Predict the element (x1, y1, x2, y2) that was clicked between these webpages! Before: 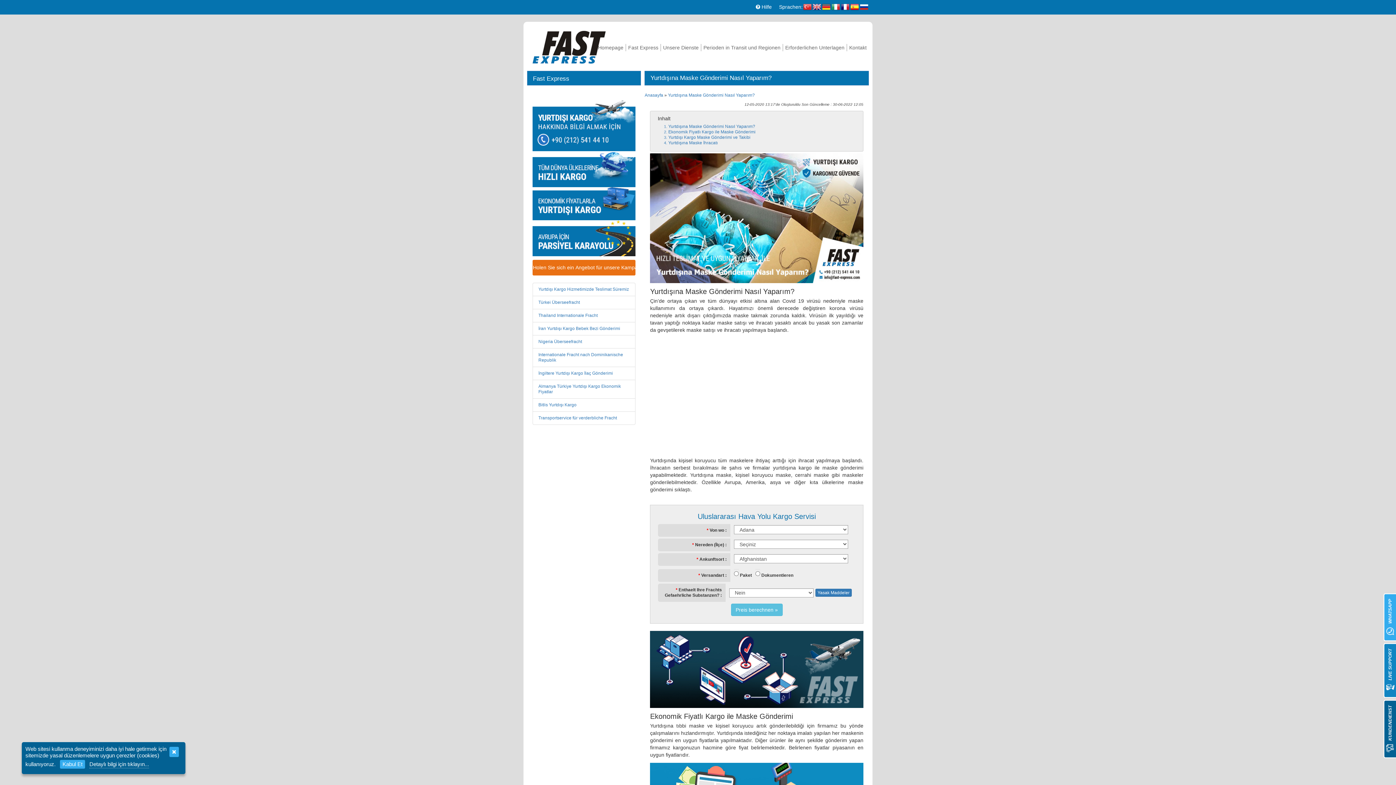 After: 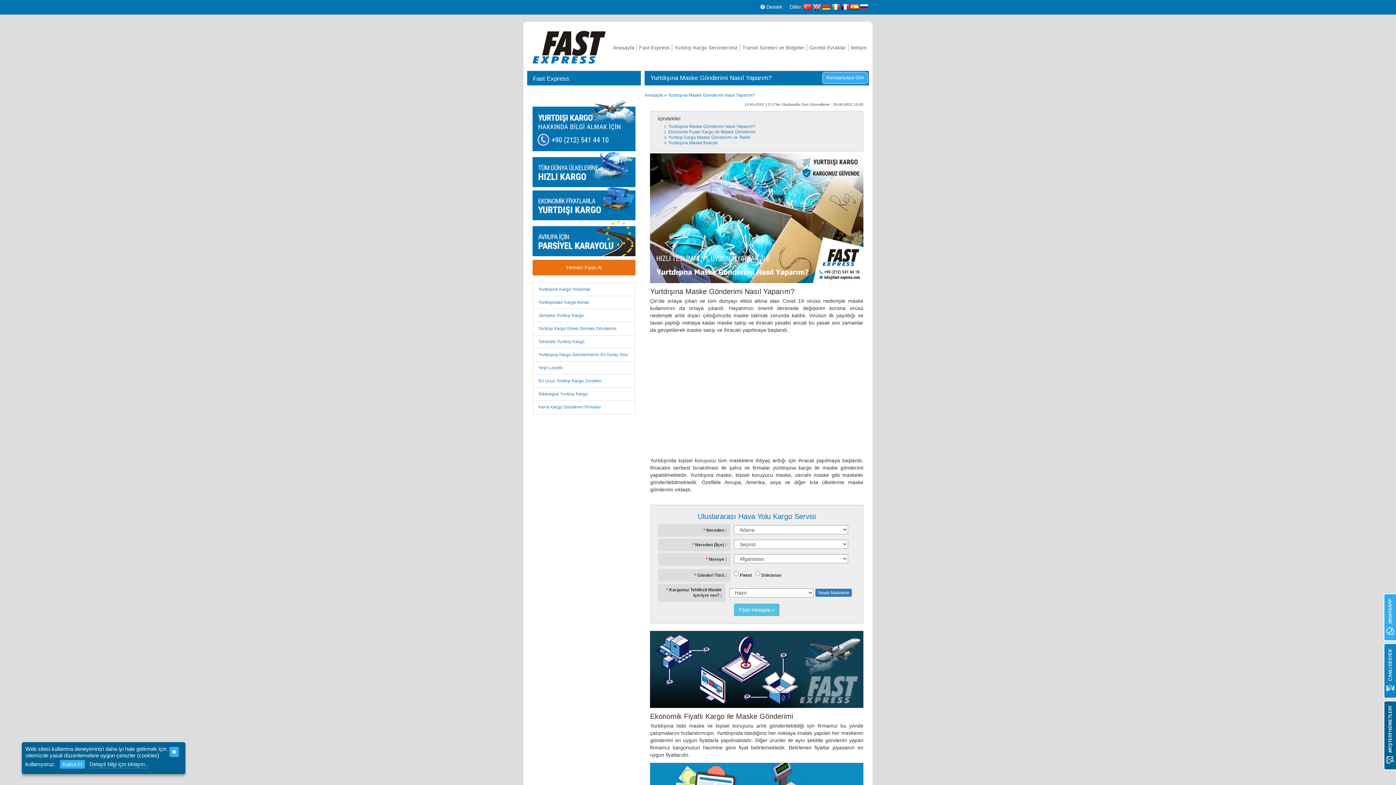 Action: bbox: (803, 2, 812, 11)